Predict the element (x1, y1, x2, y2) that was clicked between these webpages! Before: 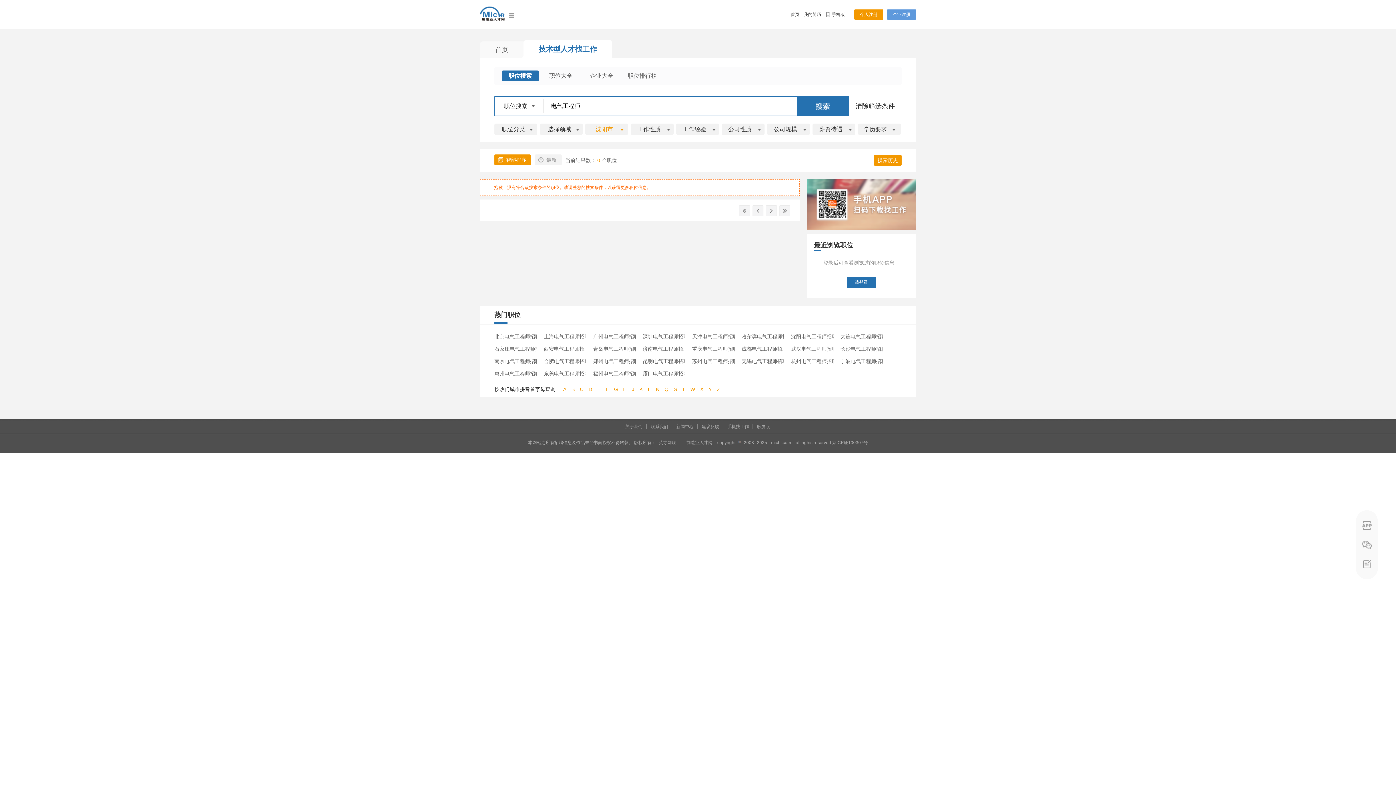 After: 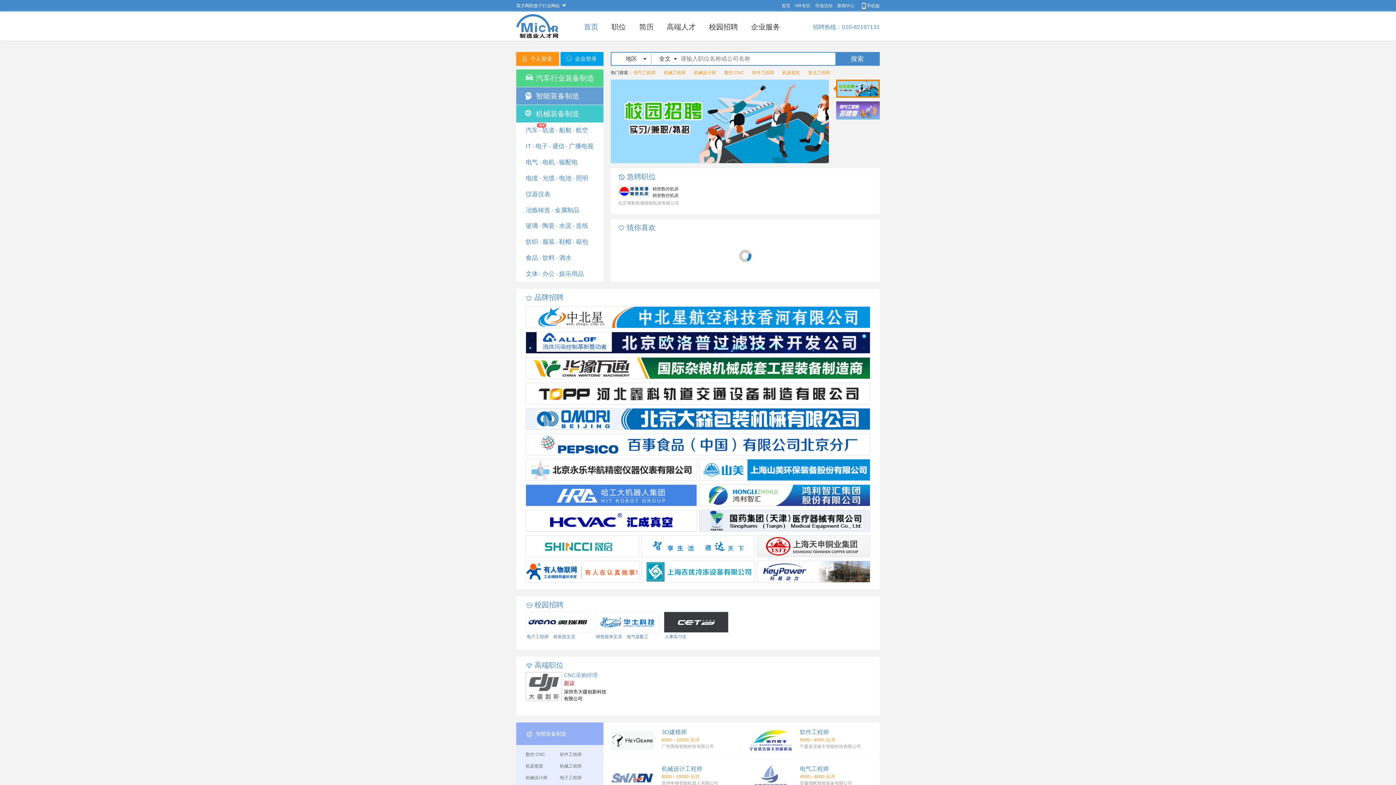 Action: bbox: (480, 6, 504, 21)